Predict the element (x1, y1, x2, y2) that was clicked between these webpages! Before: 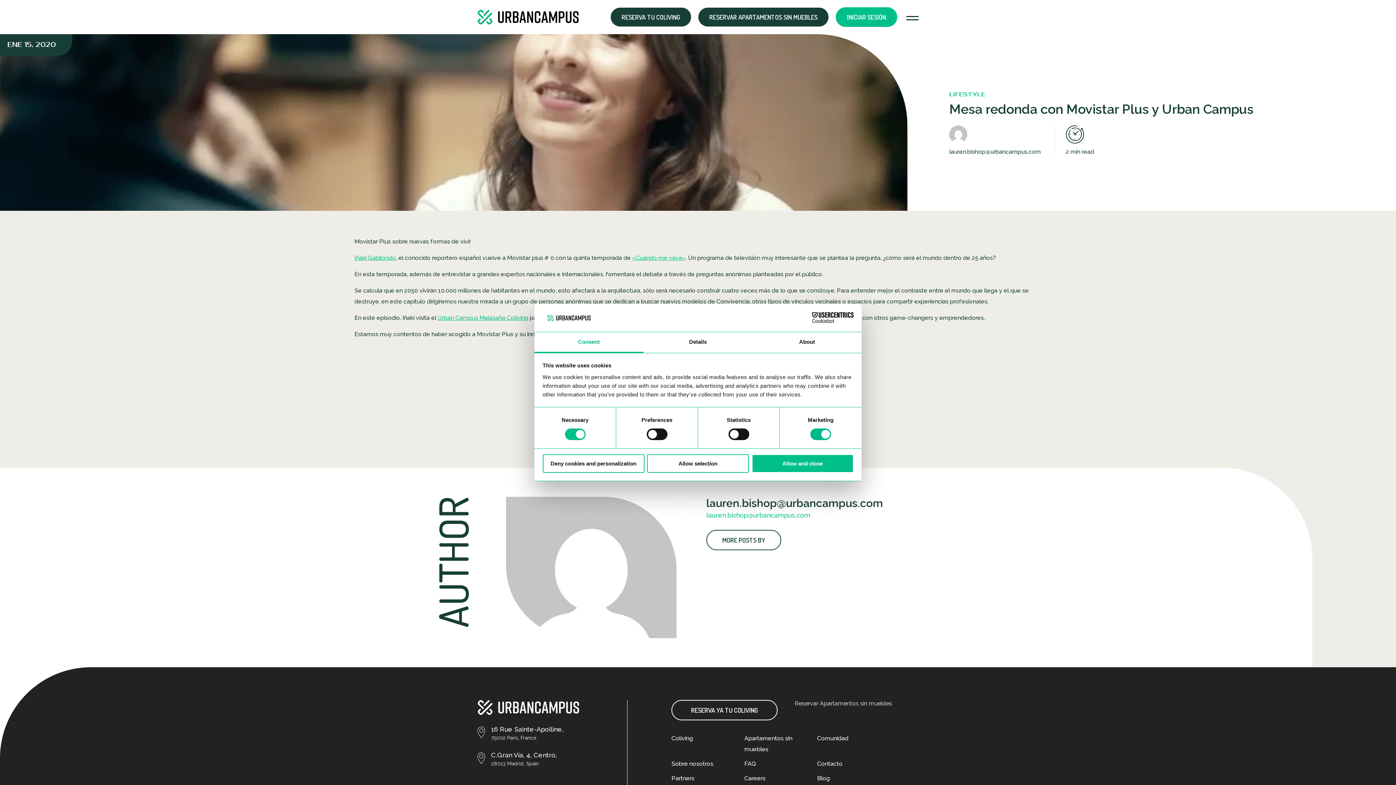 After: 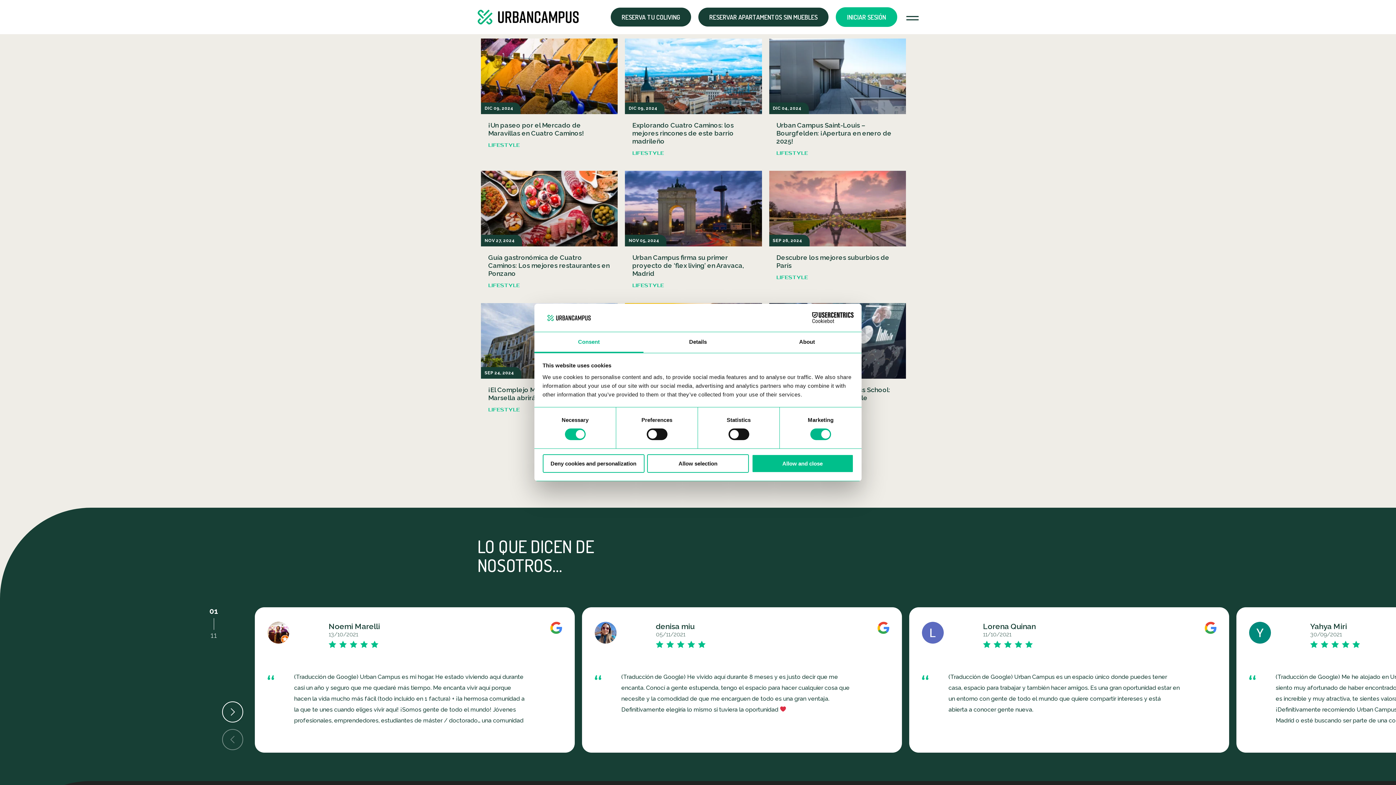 Action: label: MORE POSTS BY bbox: (706, 530, 781, 550)